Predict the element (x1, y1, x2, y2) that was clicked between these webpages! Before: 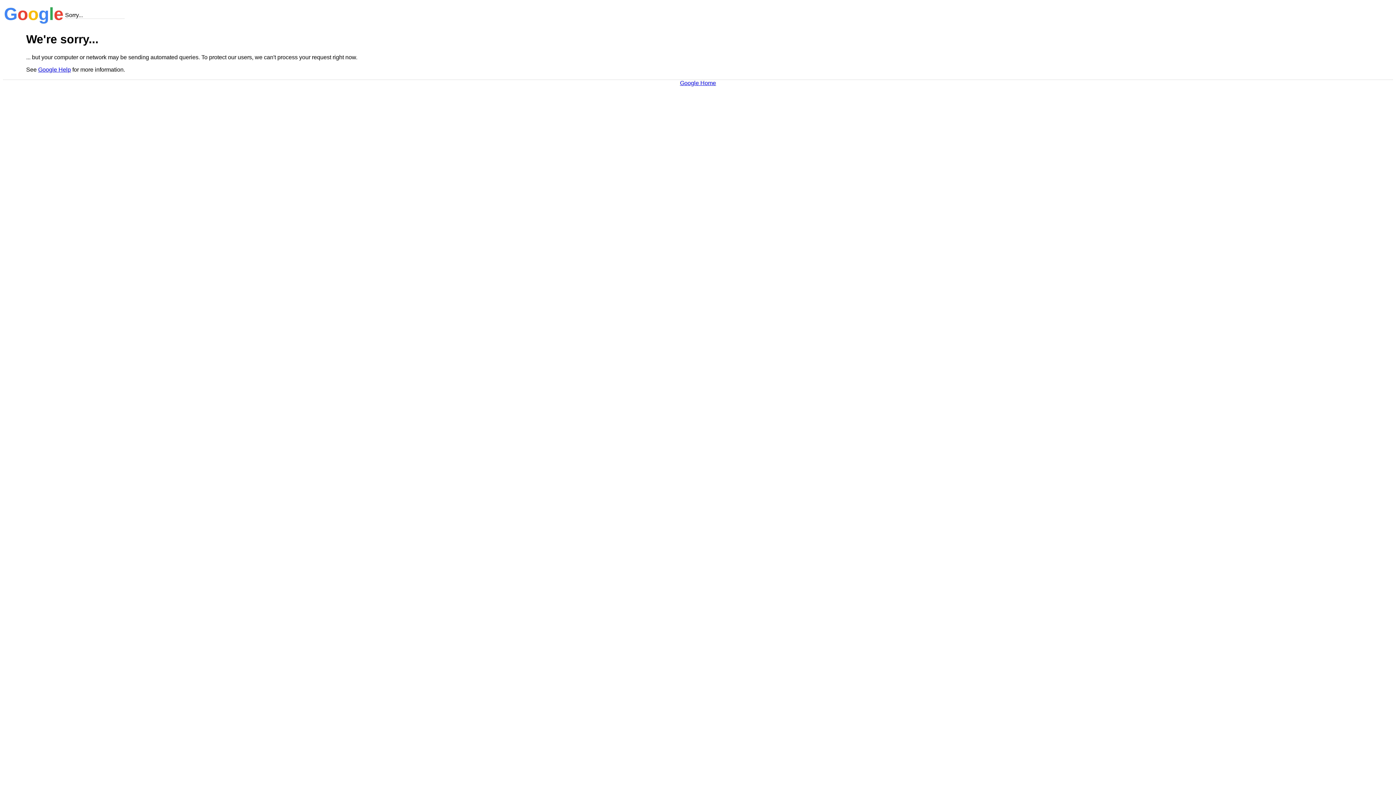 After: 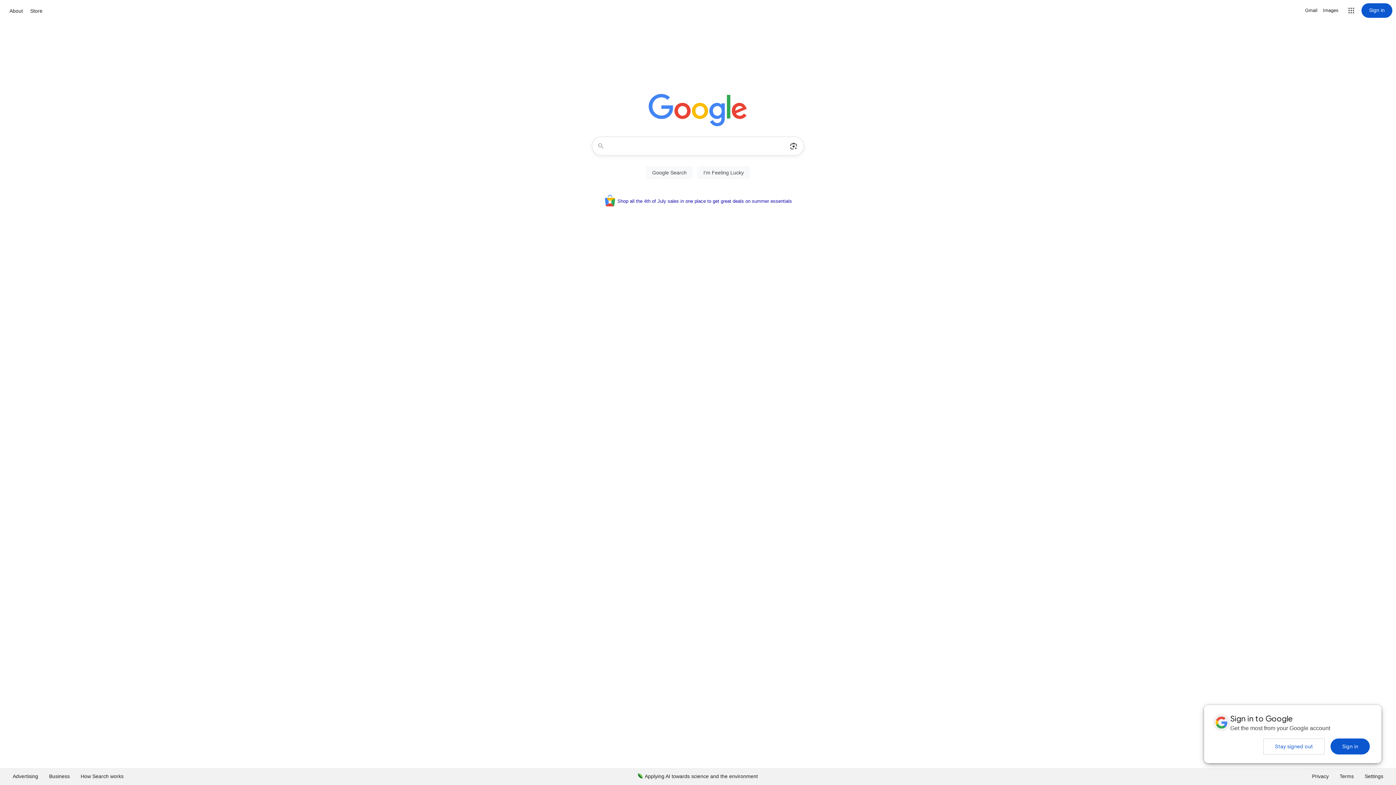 Action: label: Google Home bbox: (680, 79, 716, 86)